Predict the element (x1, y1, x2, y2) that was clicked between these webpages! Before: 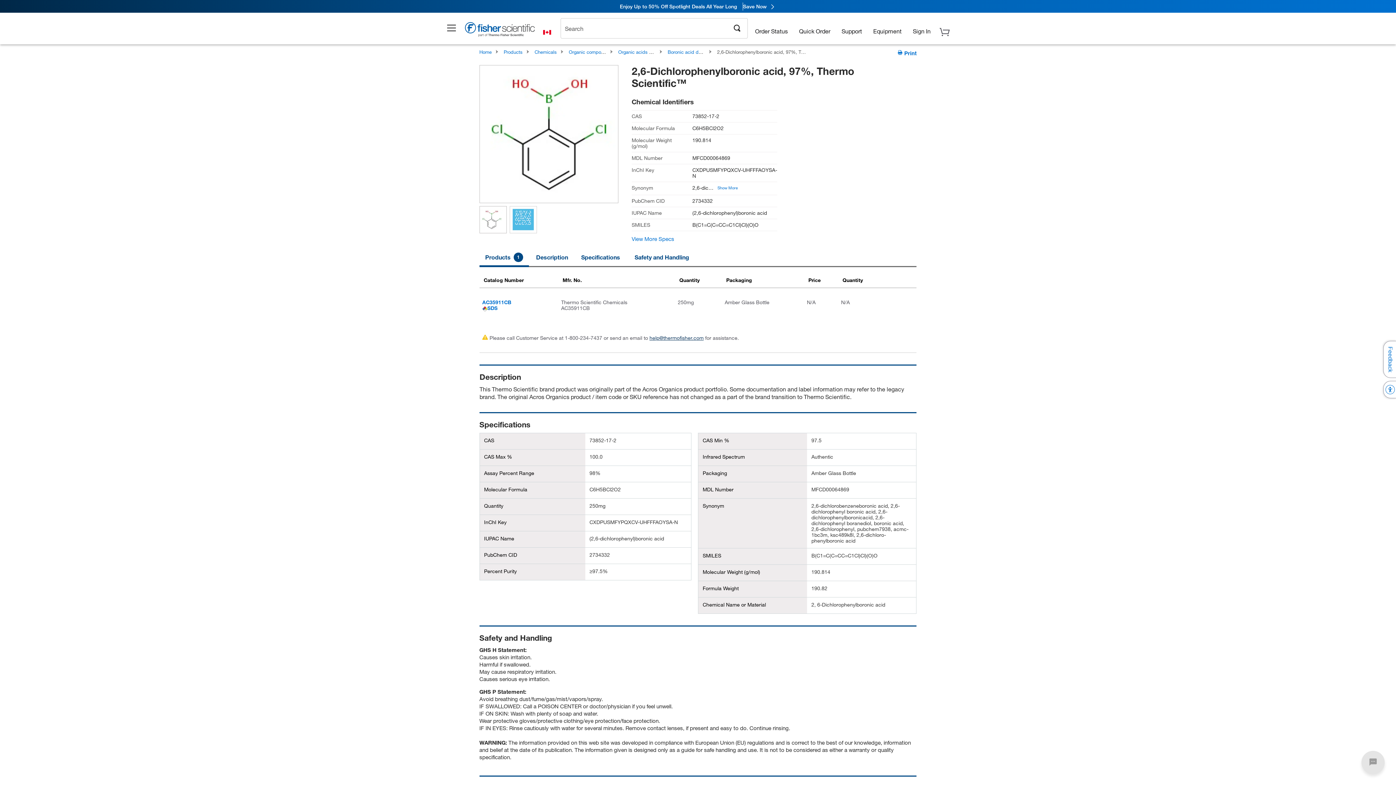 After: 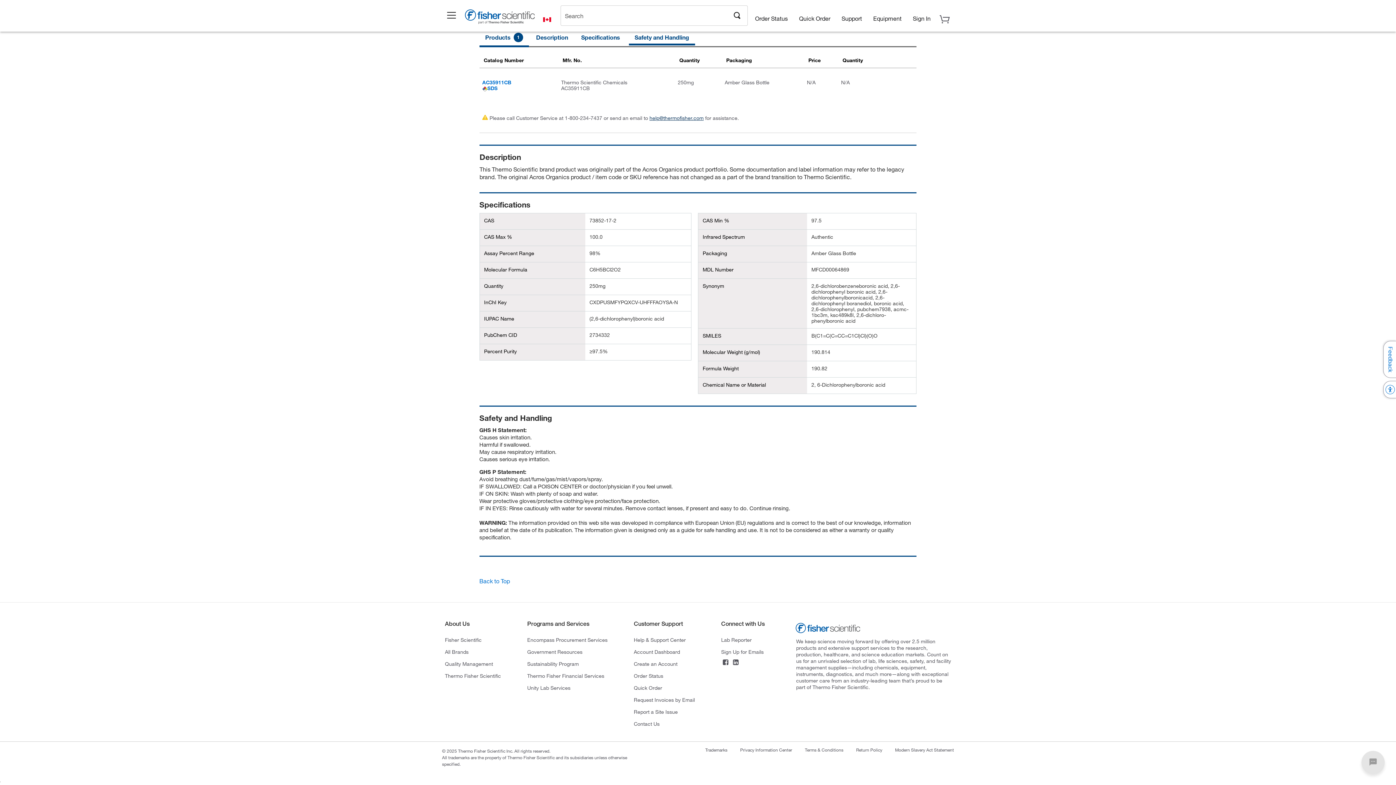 Action: label: View More Specs bbox: (631, 235, 674, 242)